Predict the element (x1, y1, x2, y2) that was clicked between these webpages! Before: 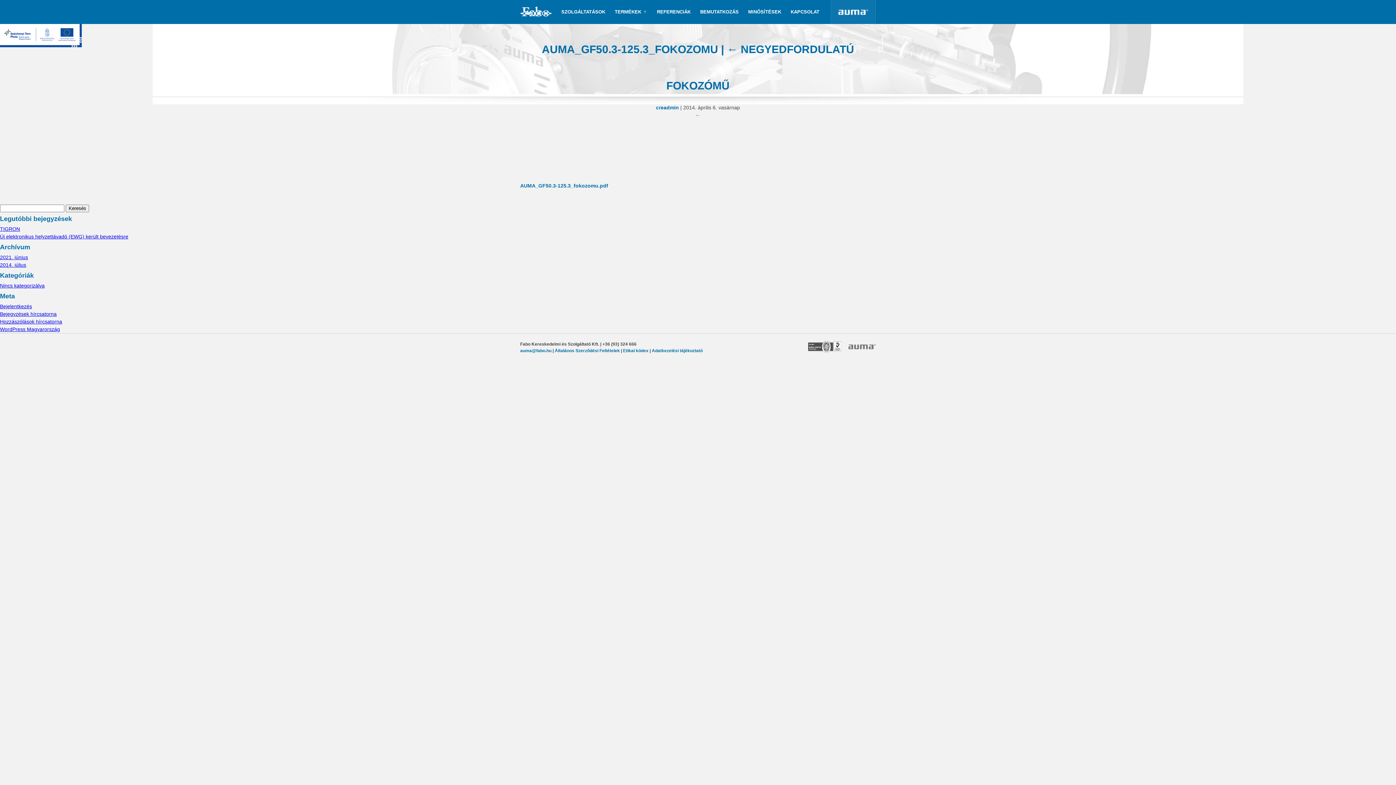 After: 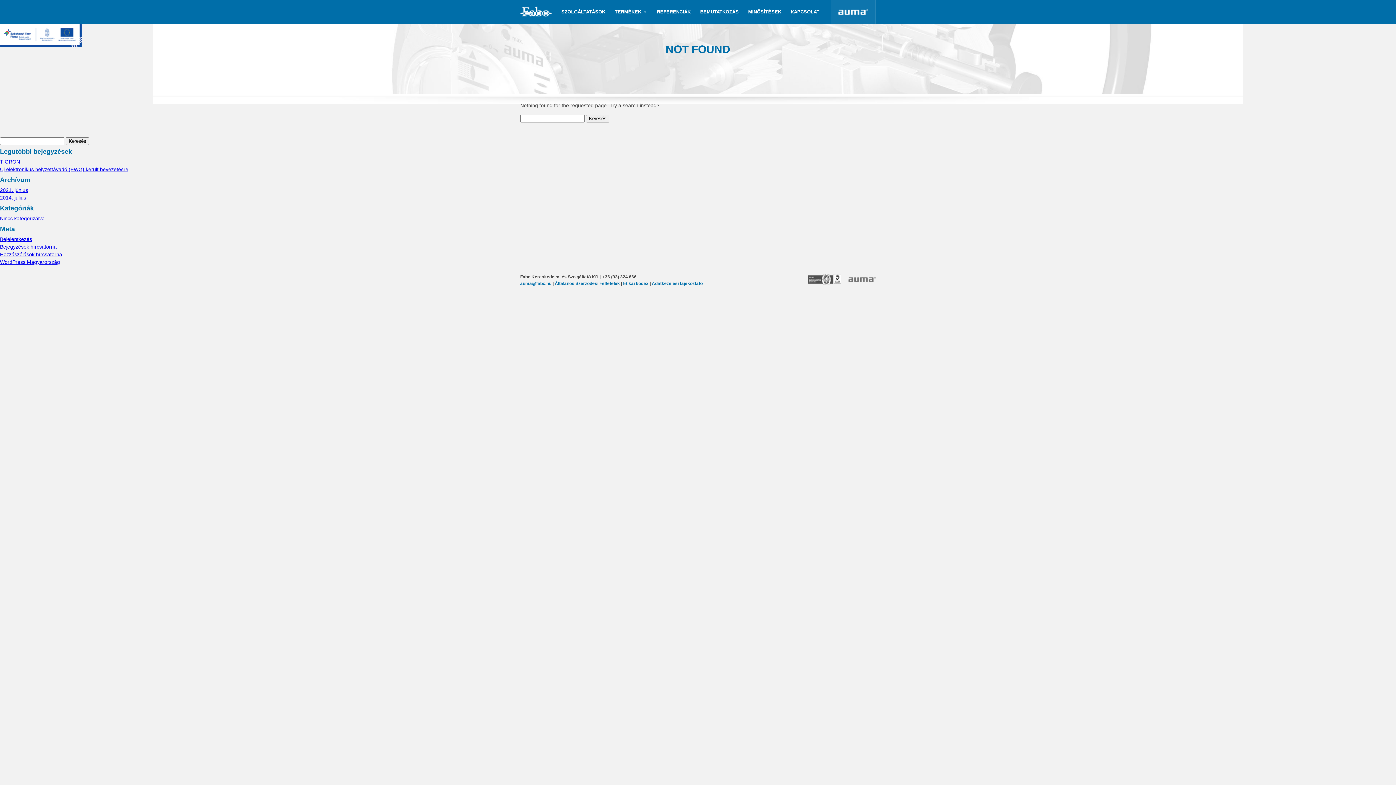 Action: bbox: (520, 182, 608, 188) label: AUMA_GF50.3-125.3_fokozomu.pdf